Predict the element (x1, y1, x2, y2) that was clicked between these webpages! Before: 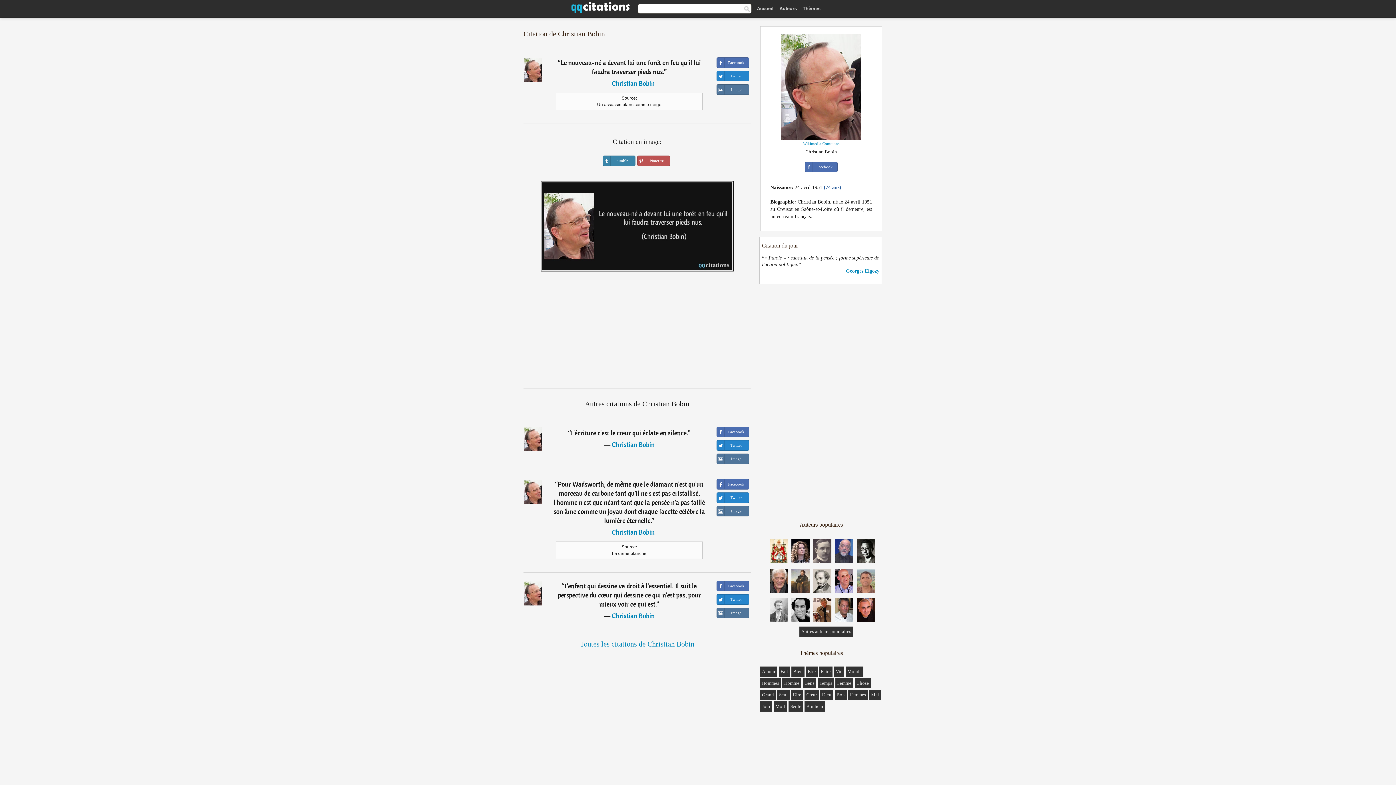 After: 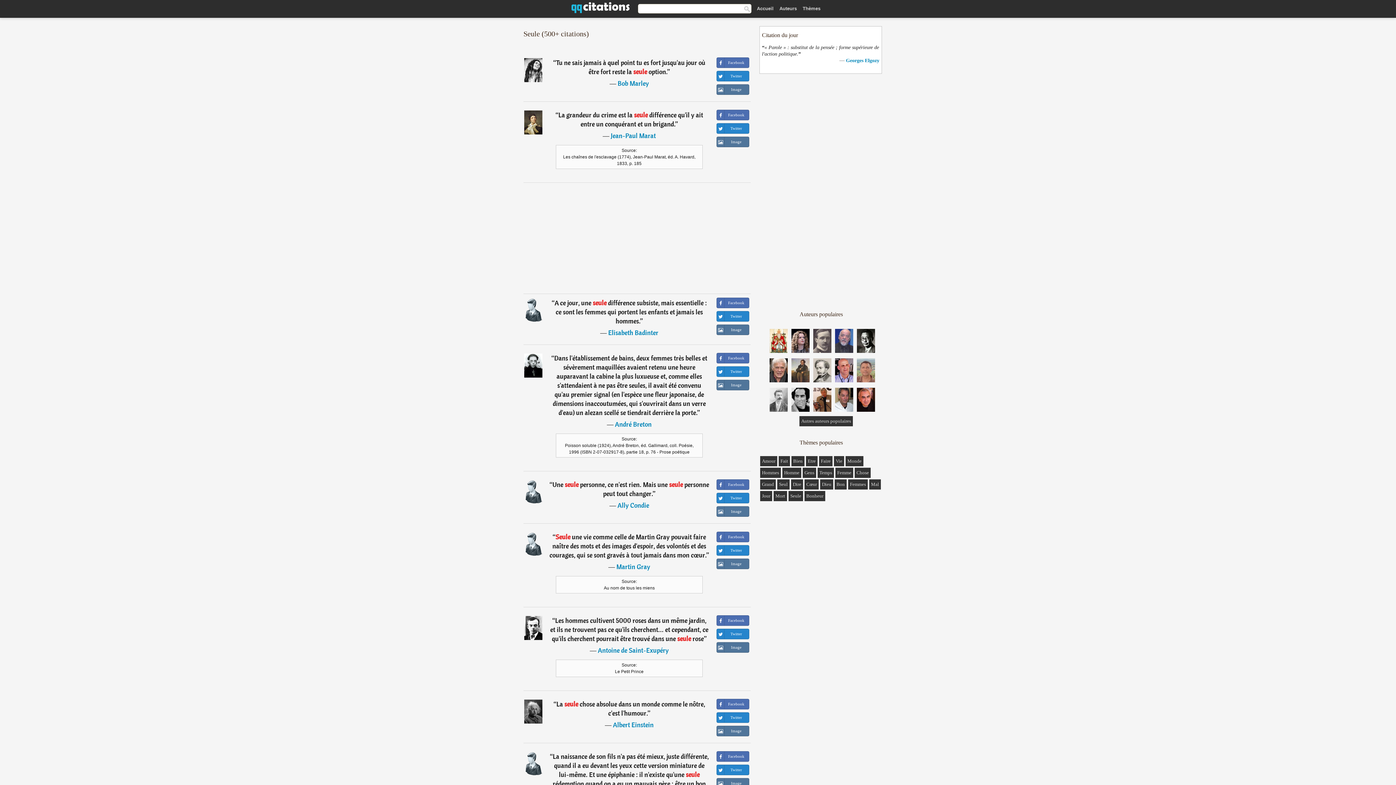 Action: label: Seule bbox: (790, 704, 801, 709)